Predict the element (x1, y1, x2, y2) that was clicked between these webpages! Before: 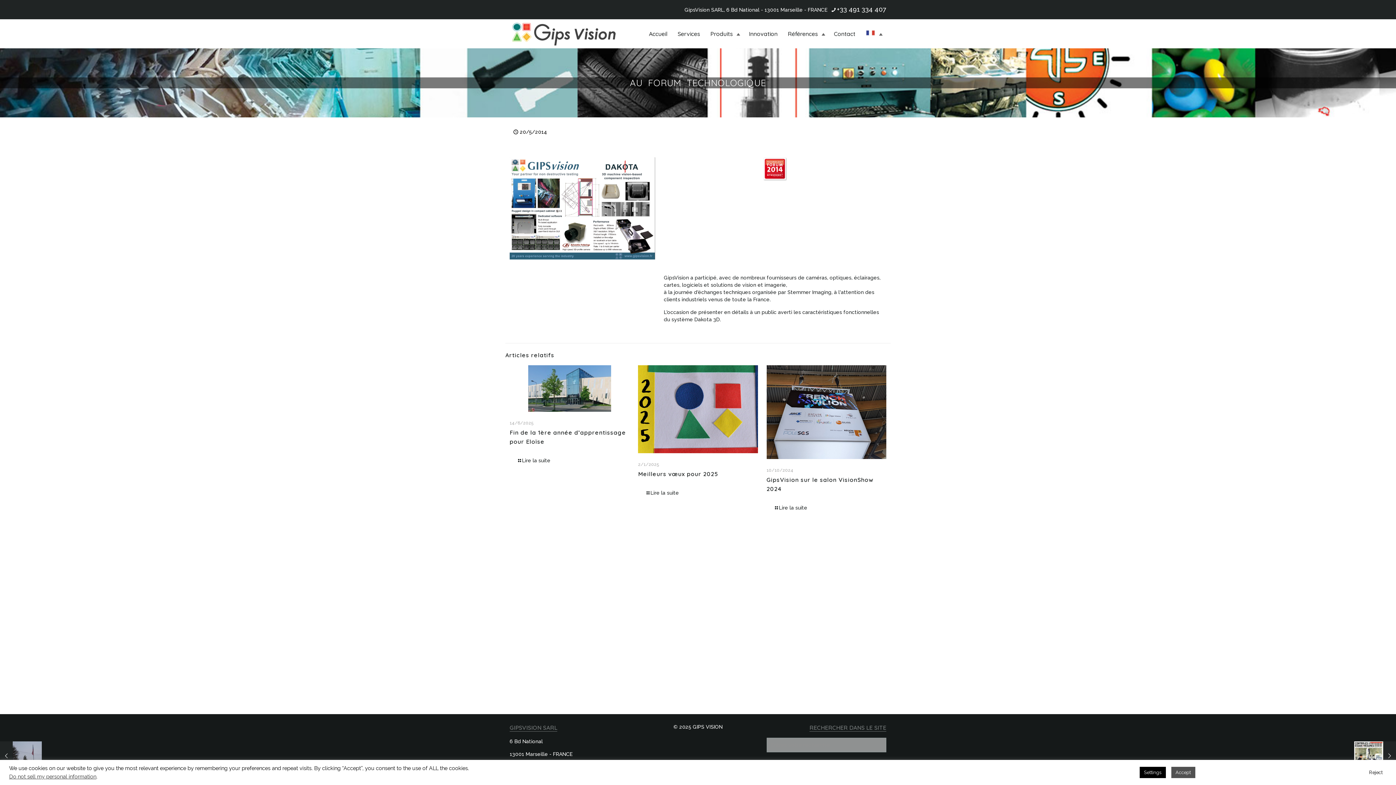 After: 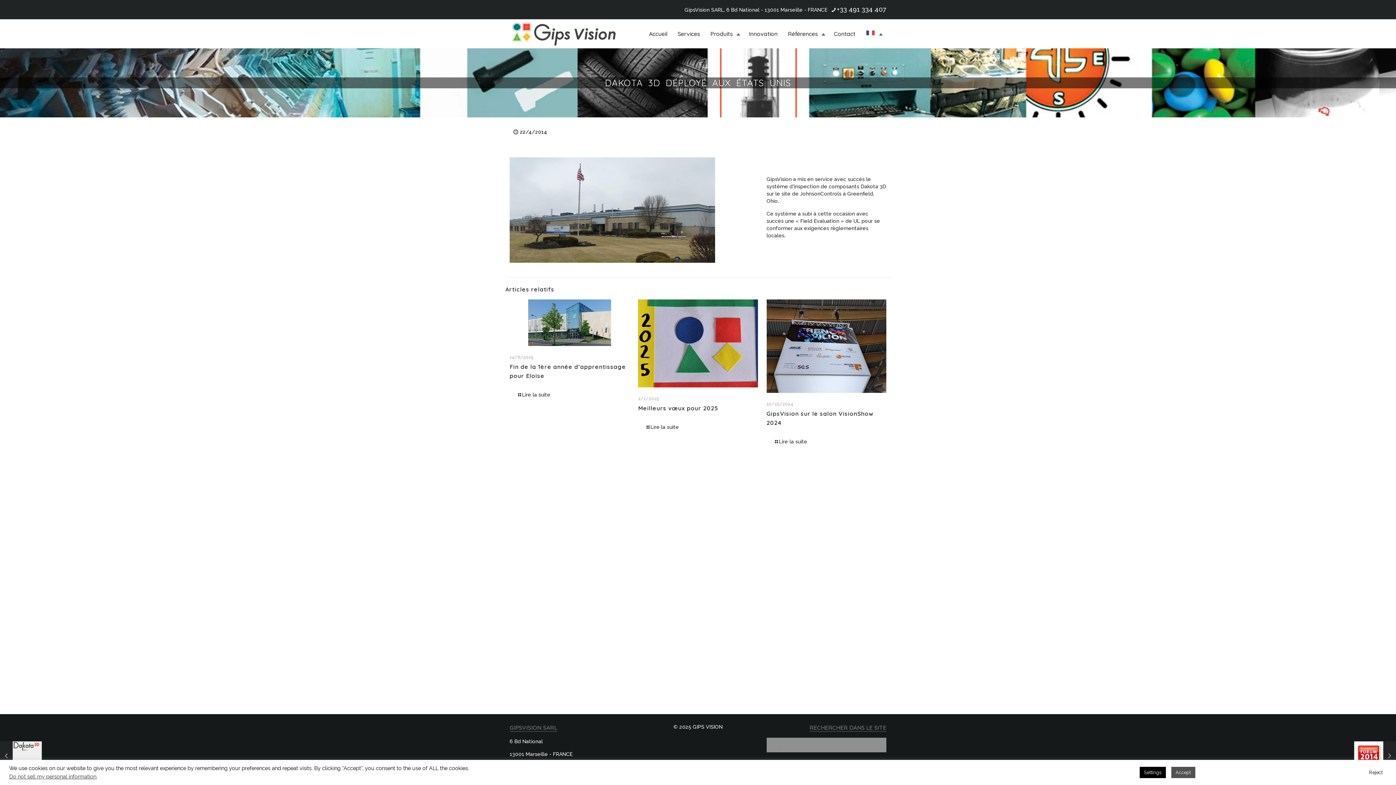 Action: bbox: (0, 741, 41, 770) label: Dakota 3D déployé aux États Unis
22/4/2014